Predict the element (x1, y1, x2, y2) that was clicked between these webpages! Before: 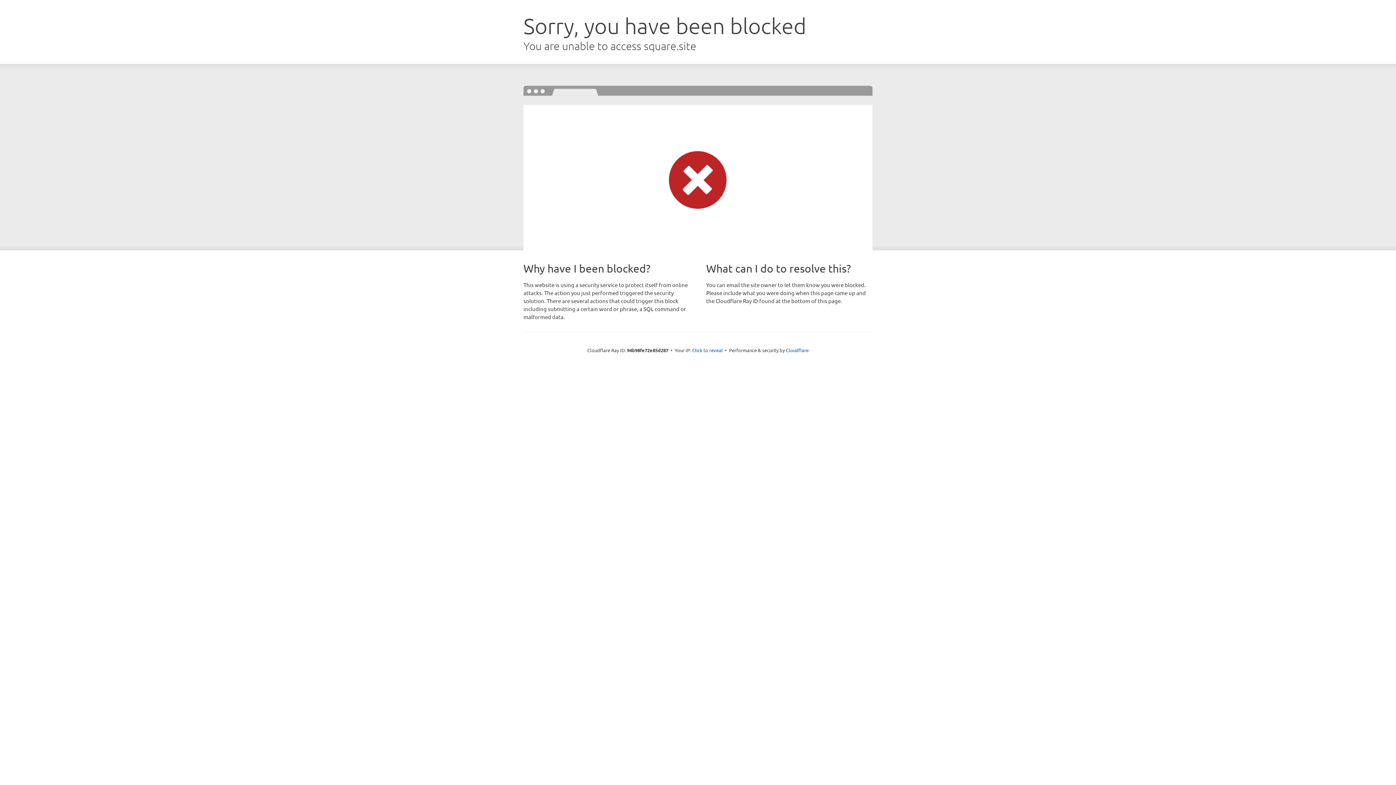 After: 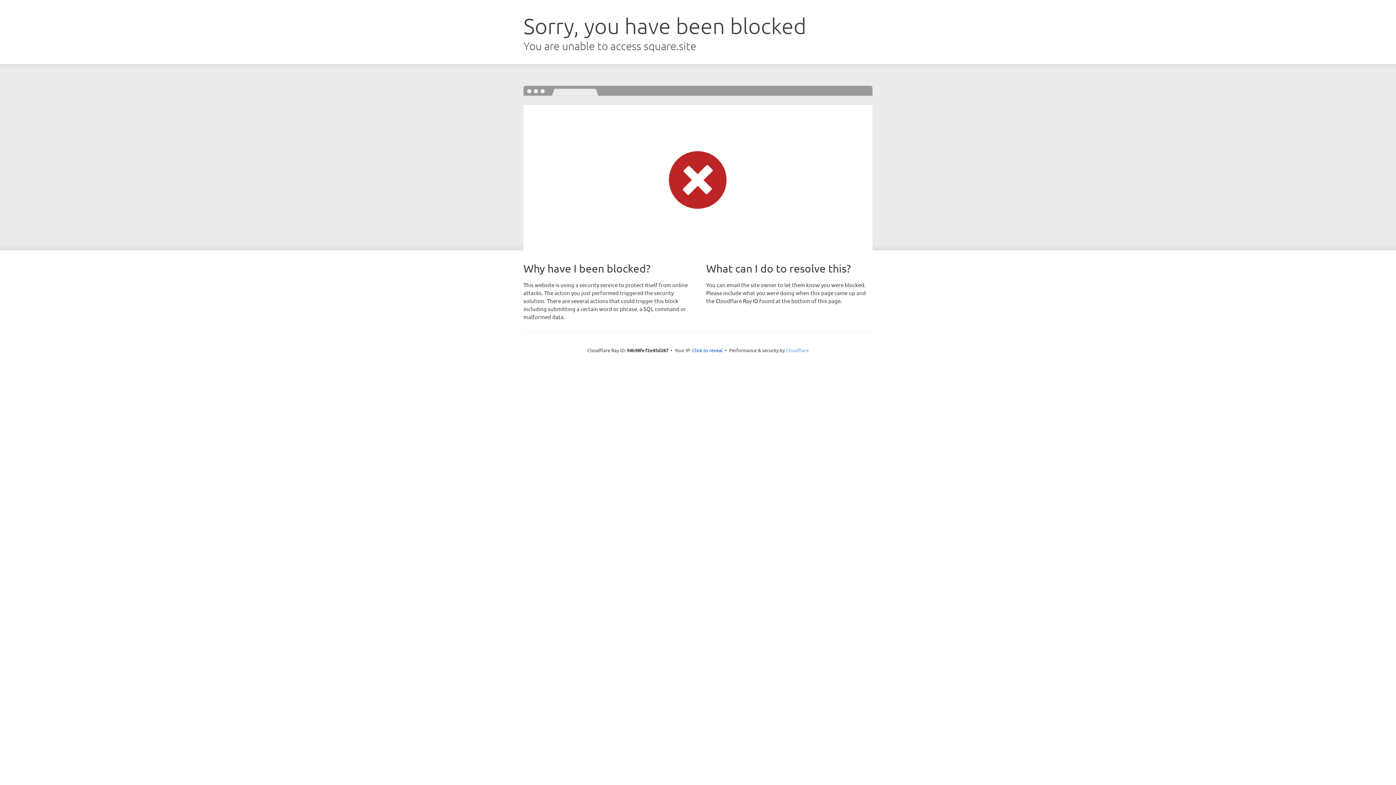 Action: bbox: (786, 347, 808, 353) label: Cloudflare